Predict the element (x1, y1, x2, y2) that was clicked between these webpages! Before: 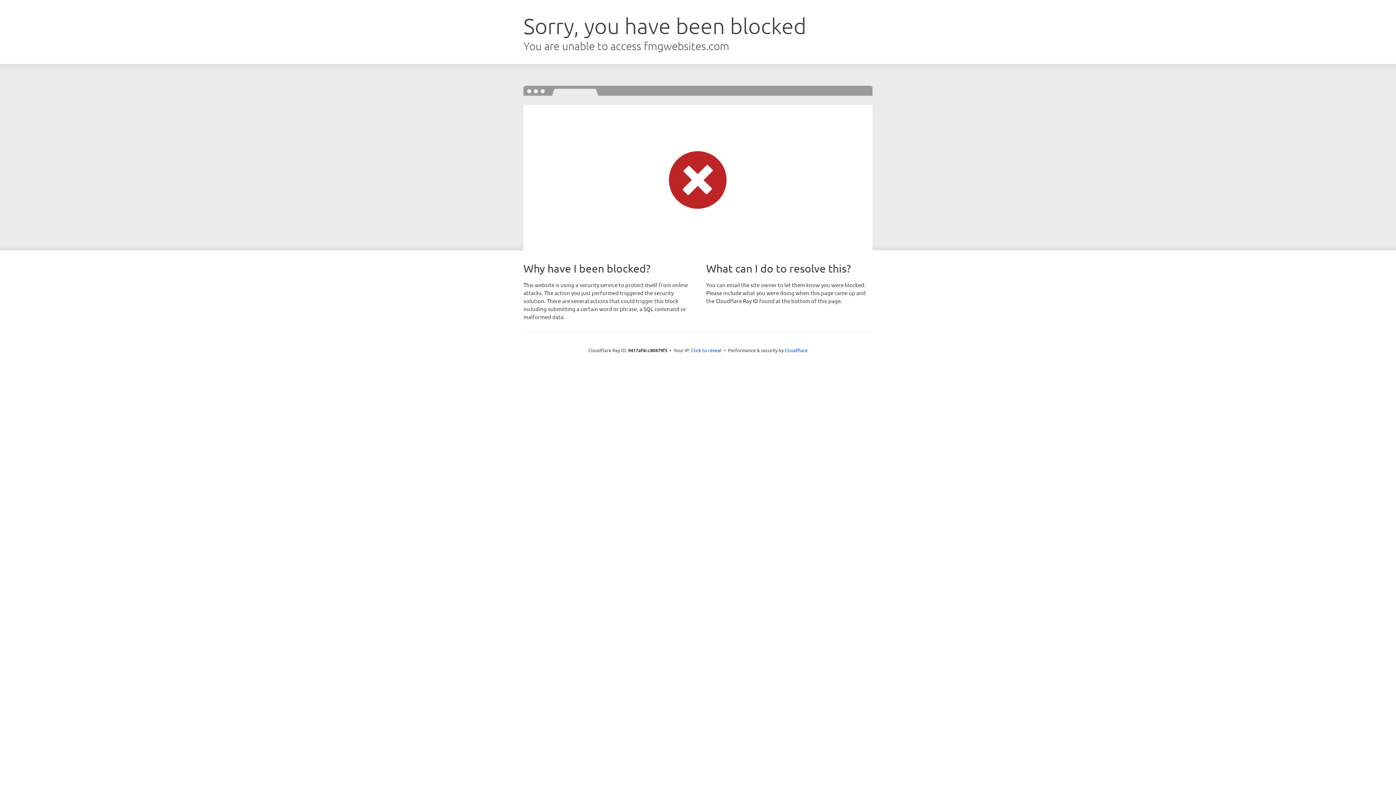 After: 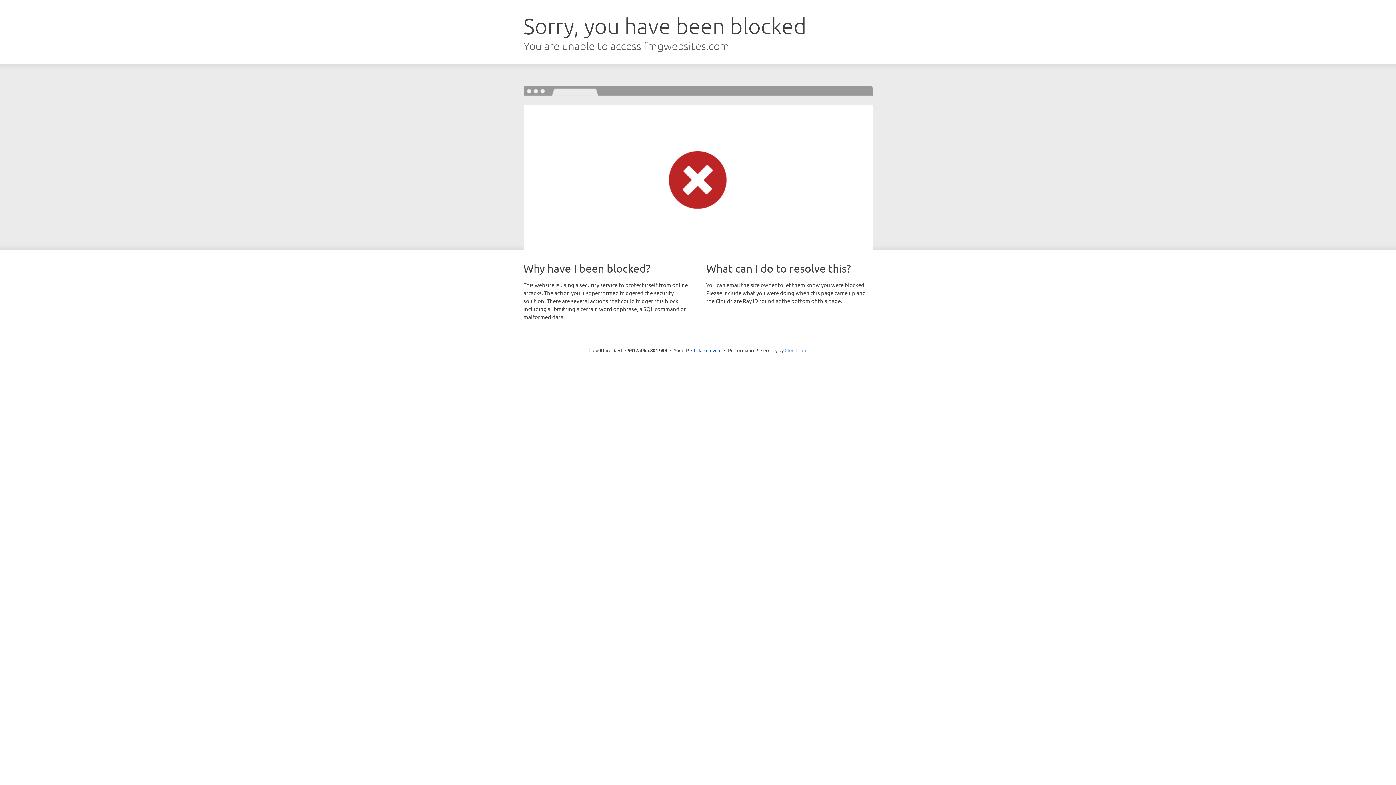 Action: label: Cloudflare bbox: (784, 347, 807, 353)